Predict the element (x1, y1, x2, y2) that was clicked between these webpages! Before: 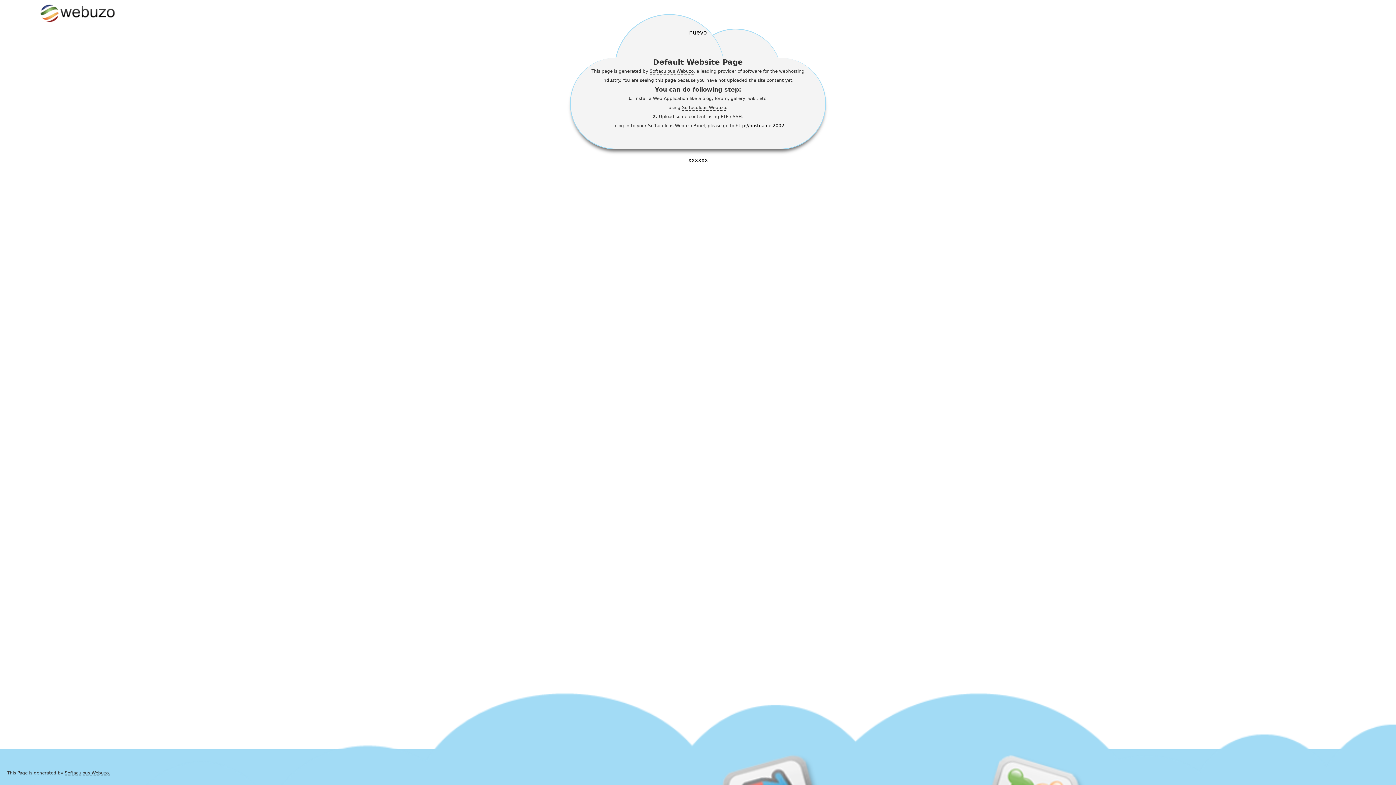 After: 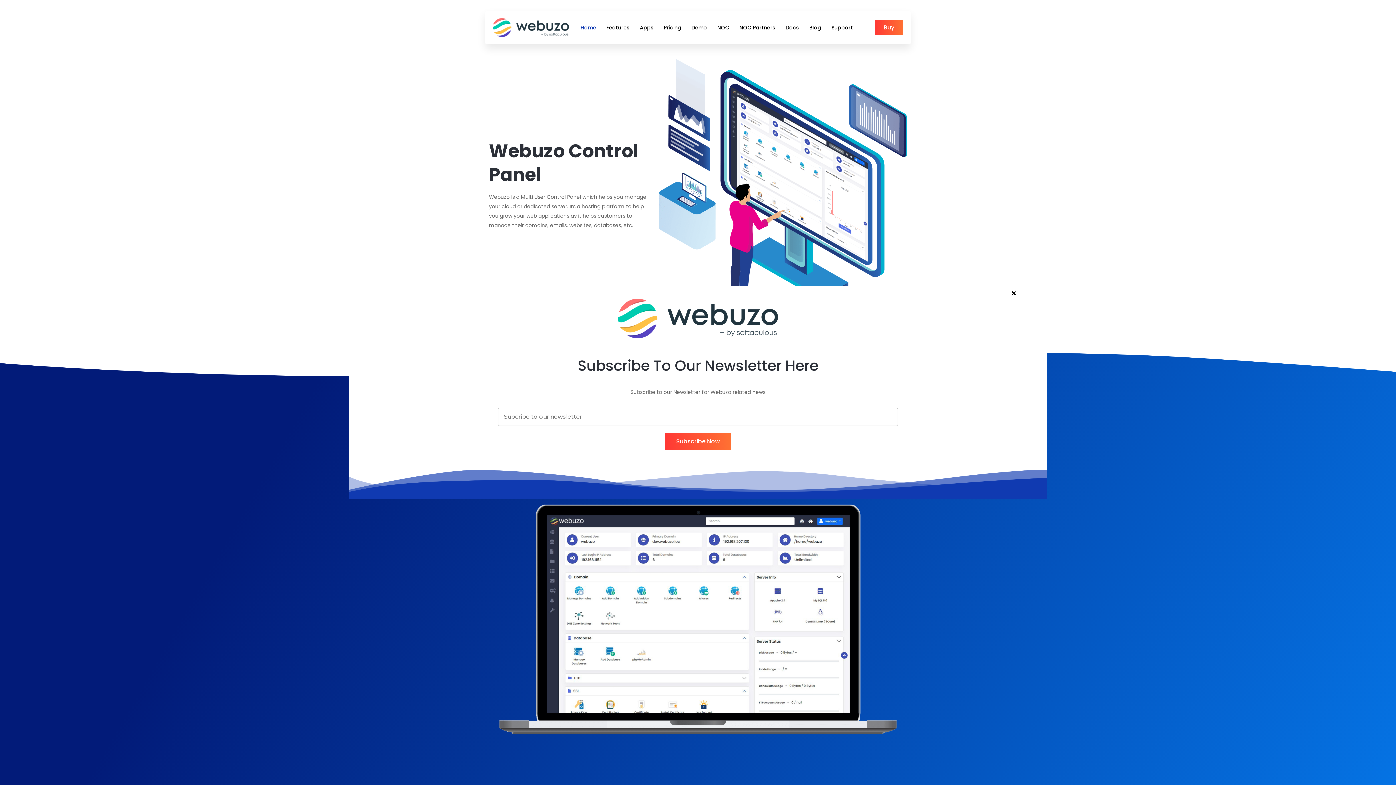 Action: label: Softaculous Webuzo. bbox: (64, 770, 110, 776)